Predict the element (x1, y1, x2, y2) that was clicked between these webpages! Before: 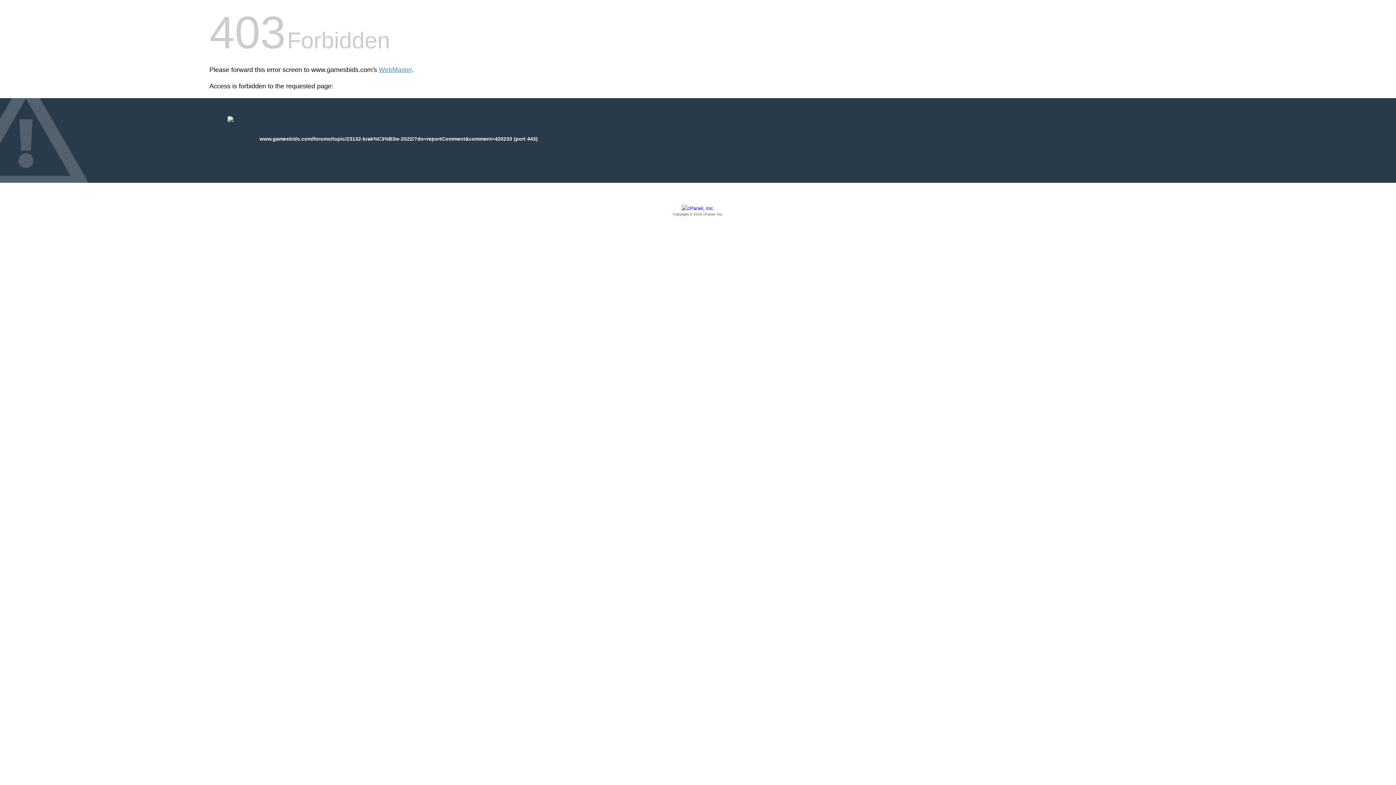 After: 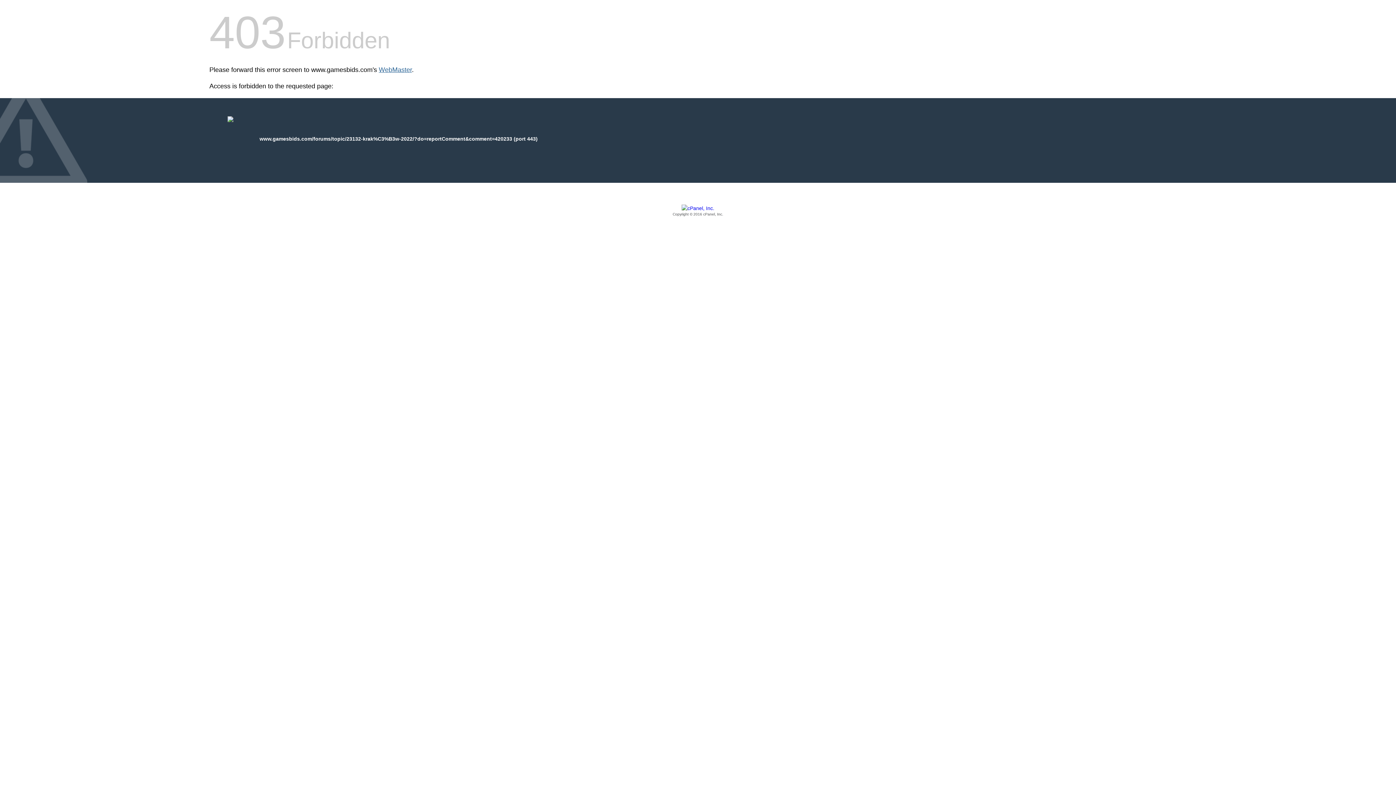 Action: label: WebMaster bbox: (378, 66, 412, 73)